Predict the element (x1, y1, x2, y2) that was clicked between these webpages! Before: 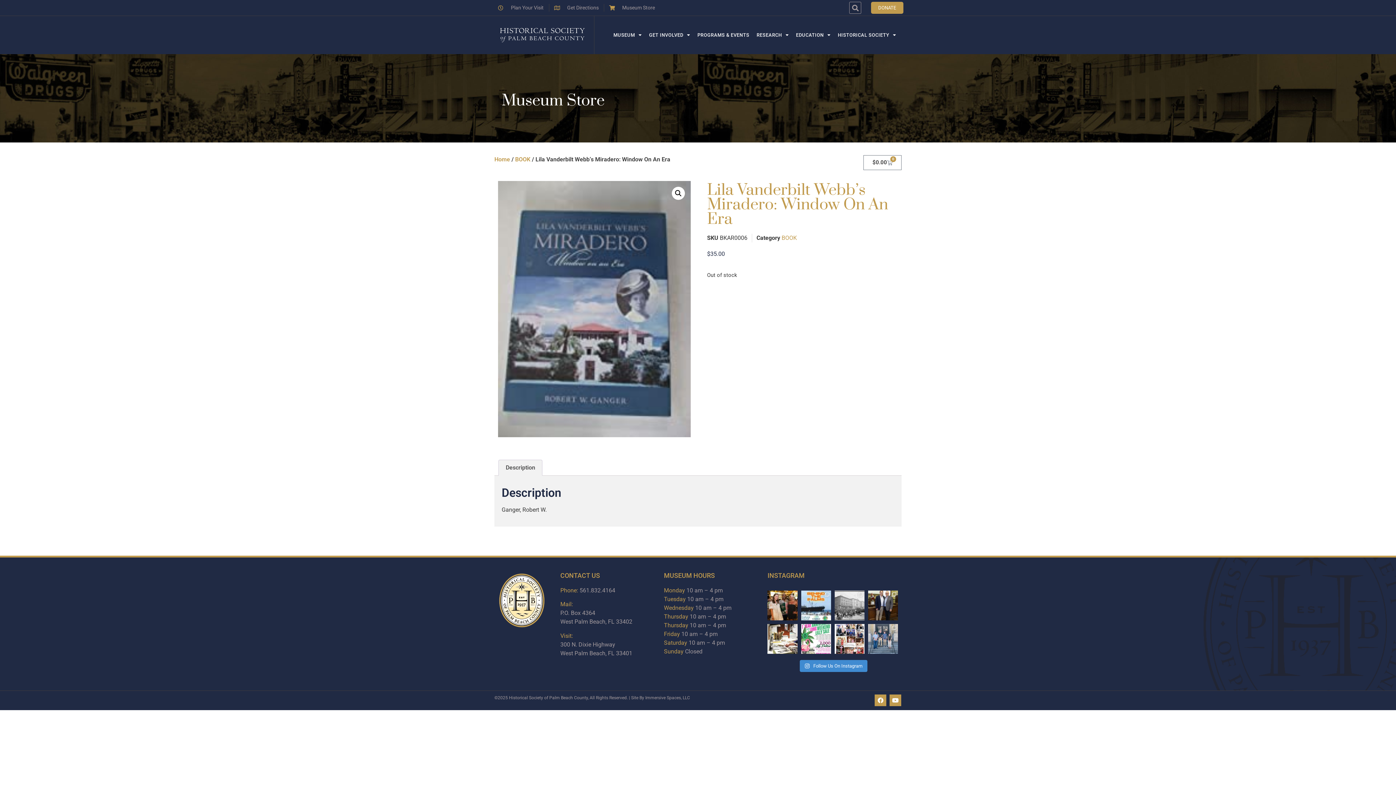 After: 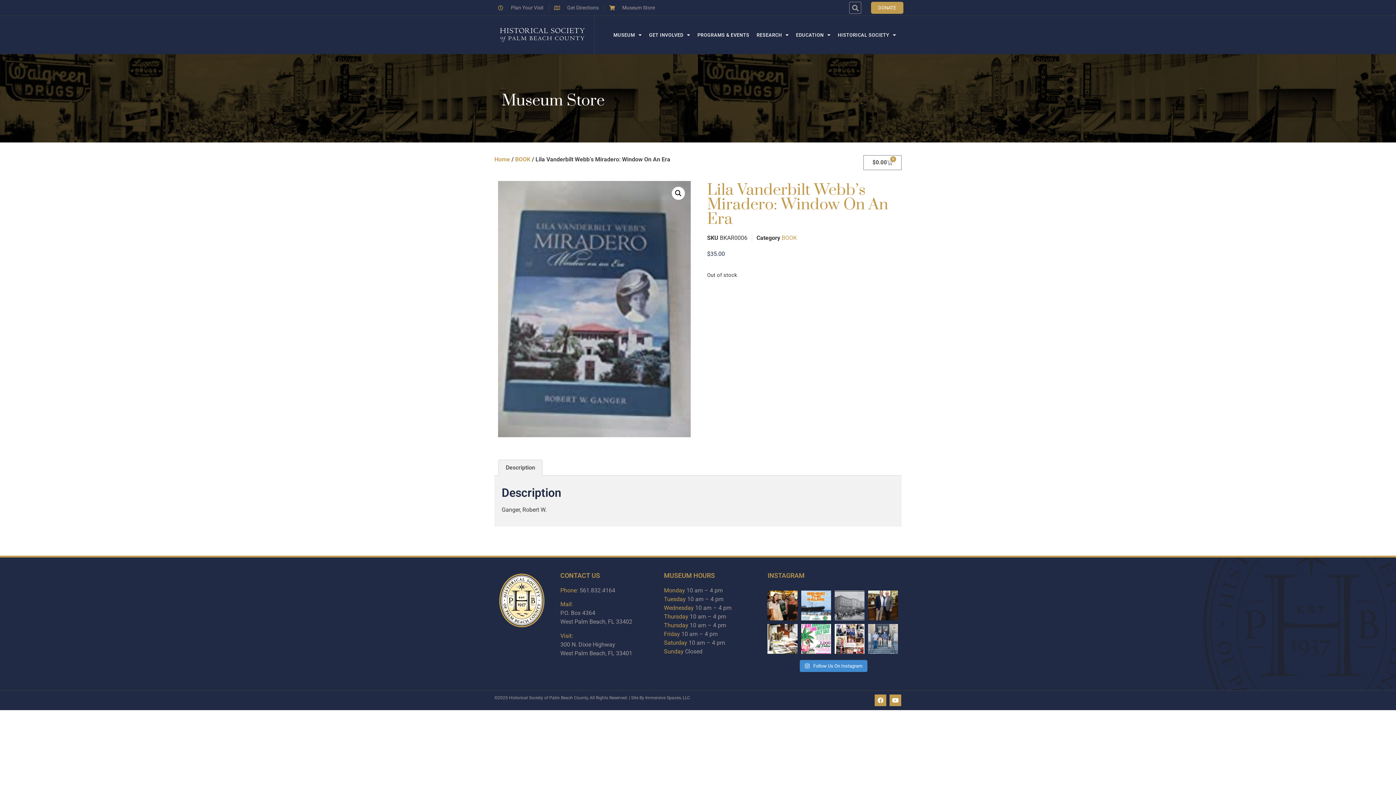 Action: bbox: (834, 590, 864, 620) label: Juneteenth, also known as Freedom Day, marks the m